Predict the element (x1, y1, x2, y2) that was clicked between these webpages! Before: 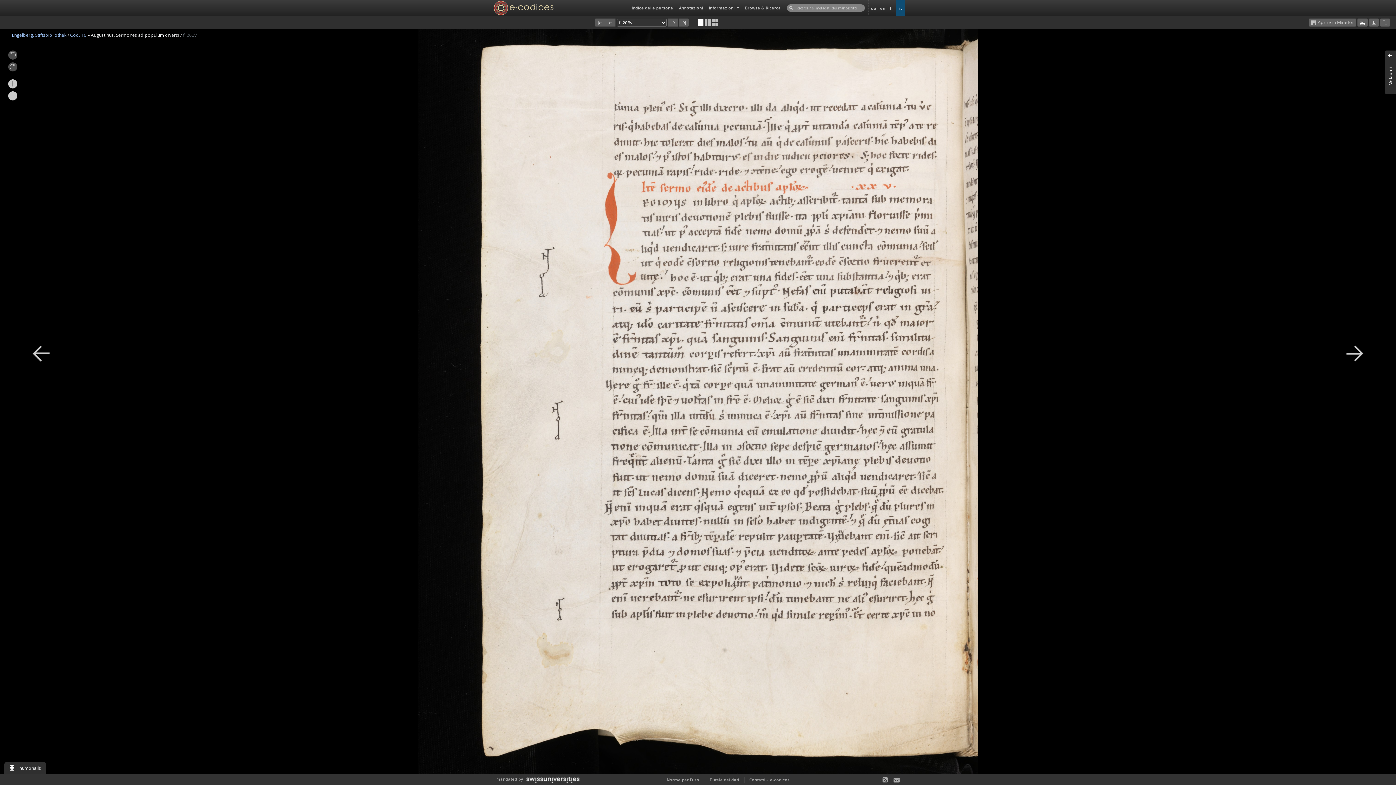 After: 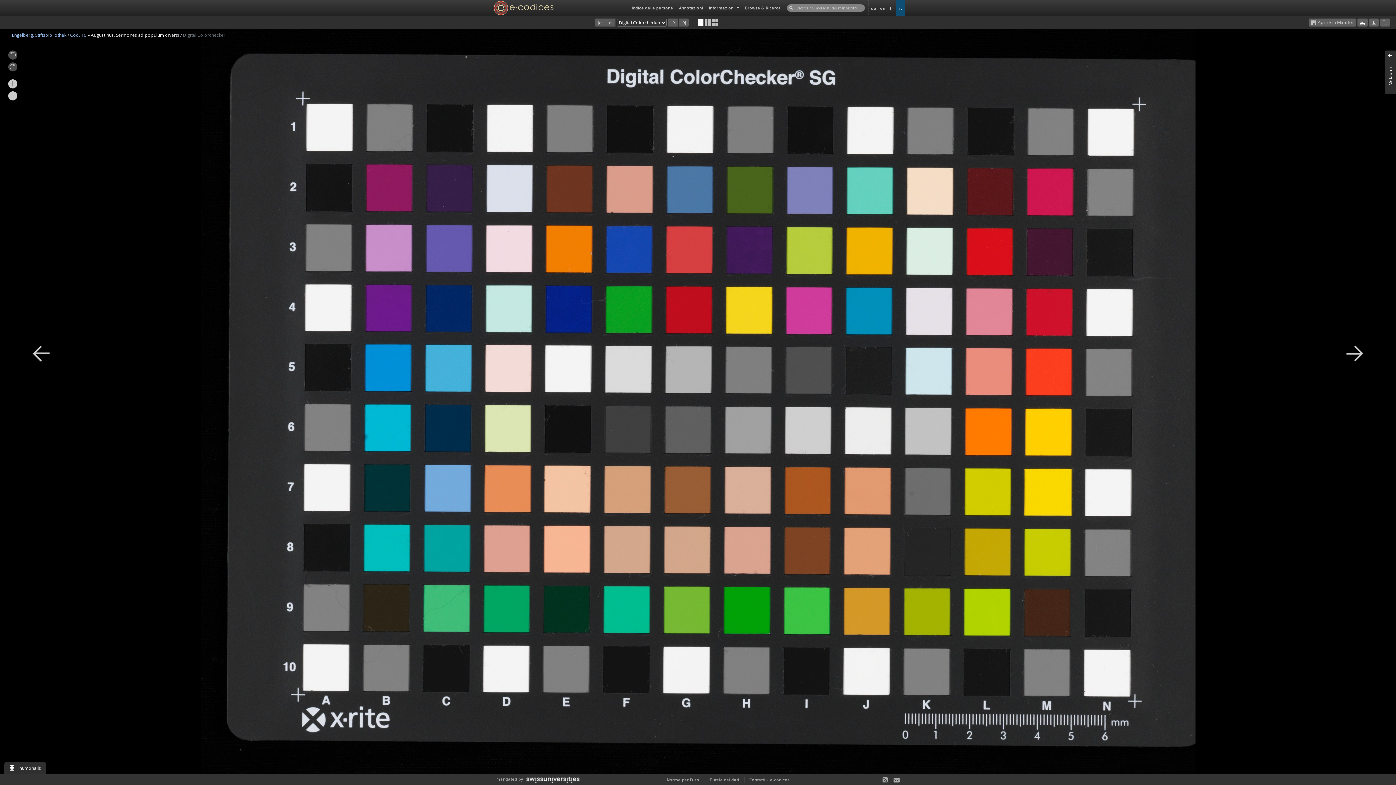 Action: bbox: (679, 18, 689, 26)